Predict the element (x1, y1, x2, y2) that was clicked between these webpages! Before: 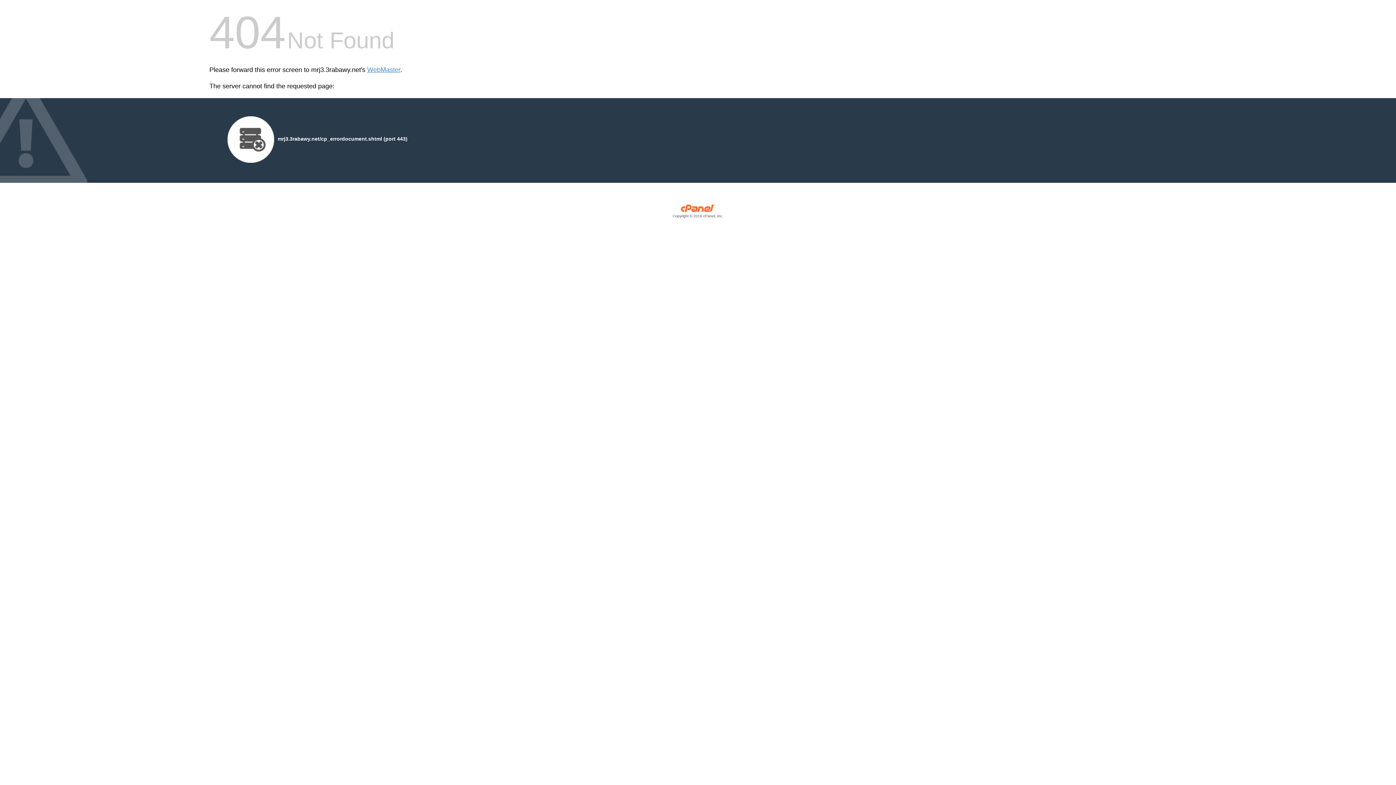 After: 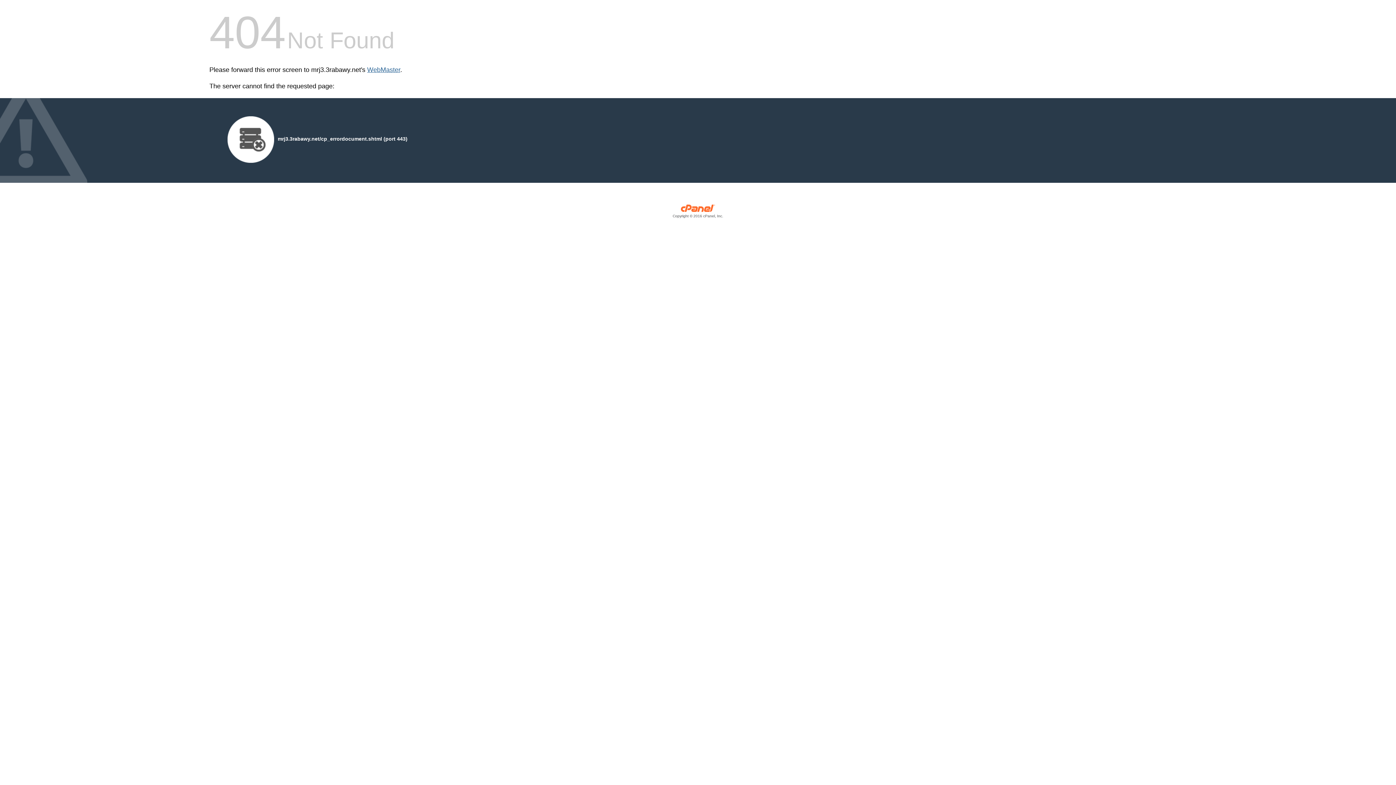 Action: bbox: (367, 66, 400, 73) label: WebMaster